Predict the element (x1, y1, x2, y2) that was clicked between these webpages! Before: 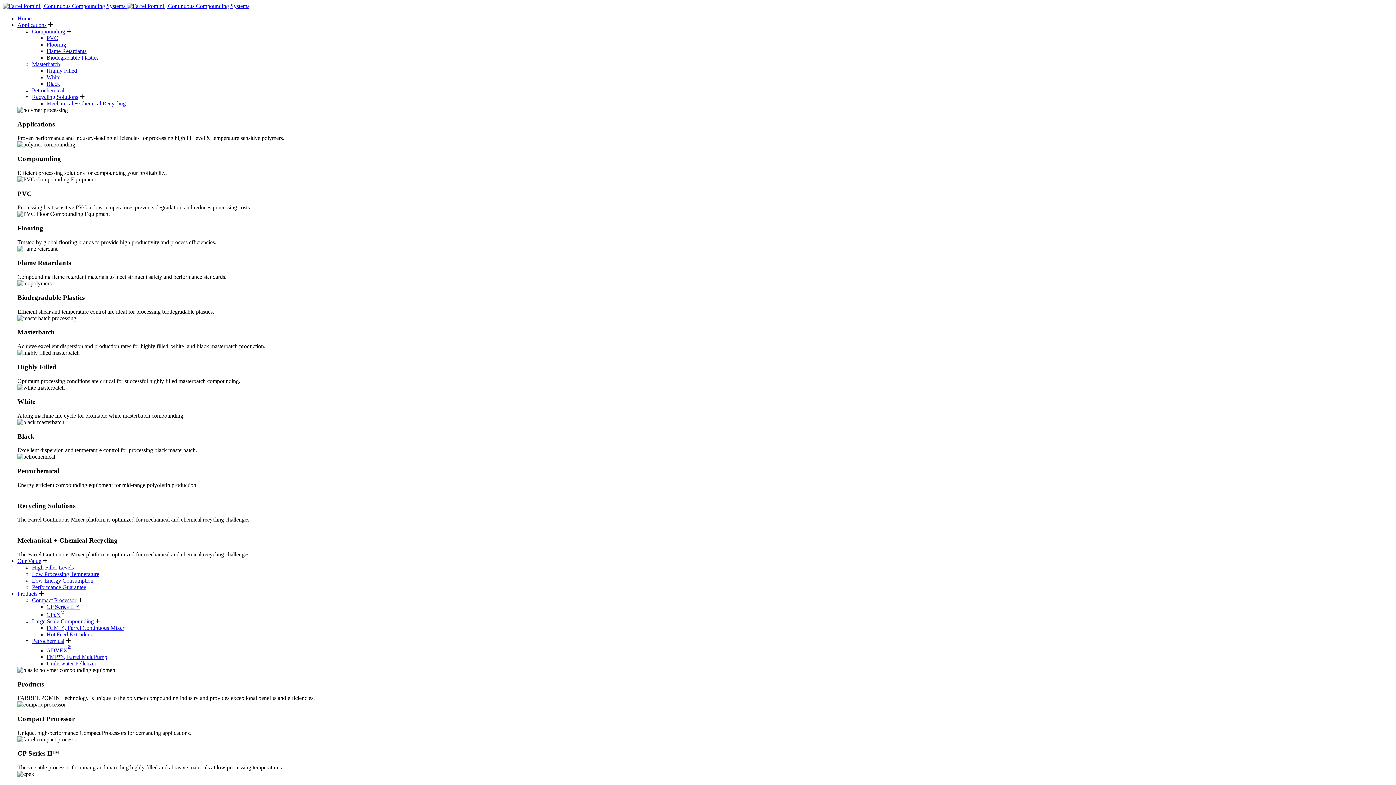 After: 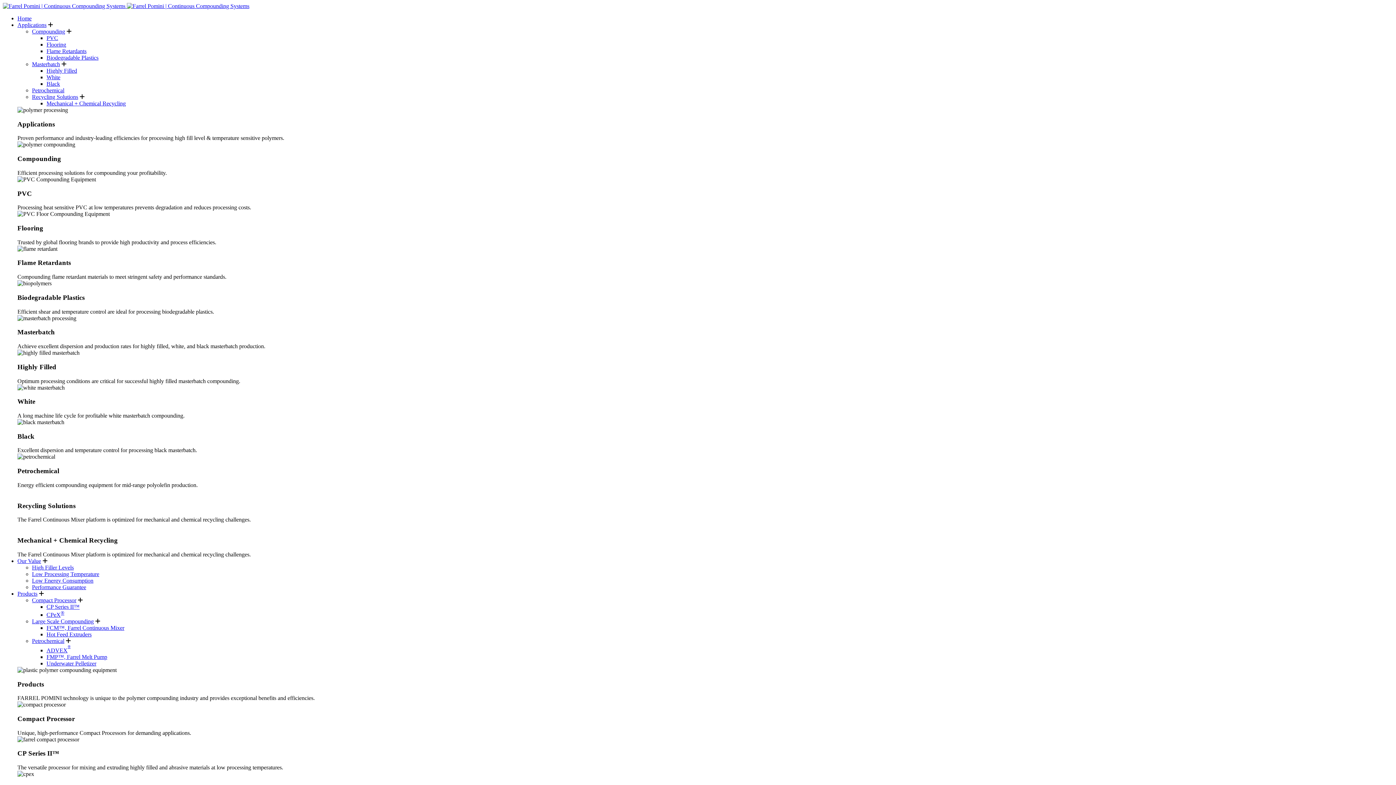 Action: bbox: (46, 603, 79, 610) label: CP Series II™